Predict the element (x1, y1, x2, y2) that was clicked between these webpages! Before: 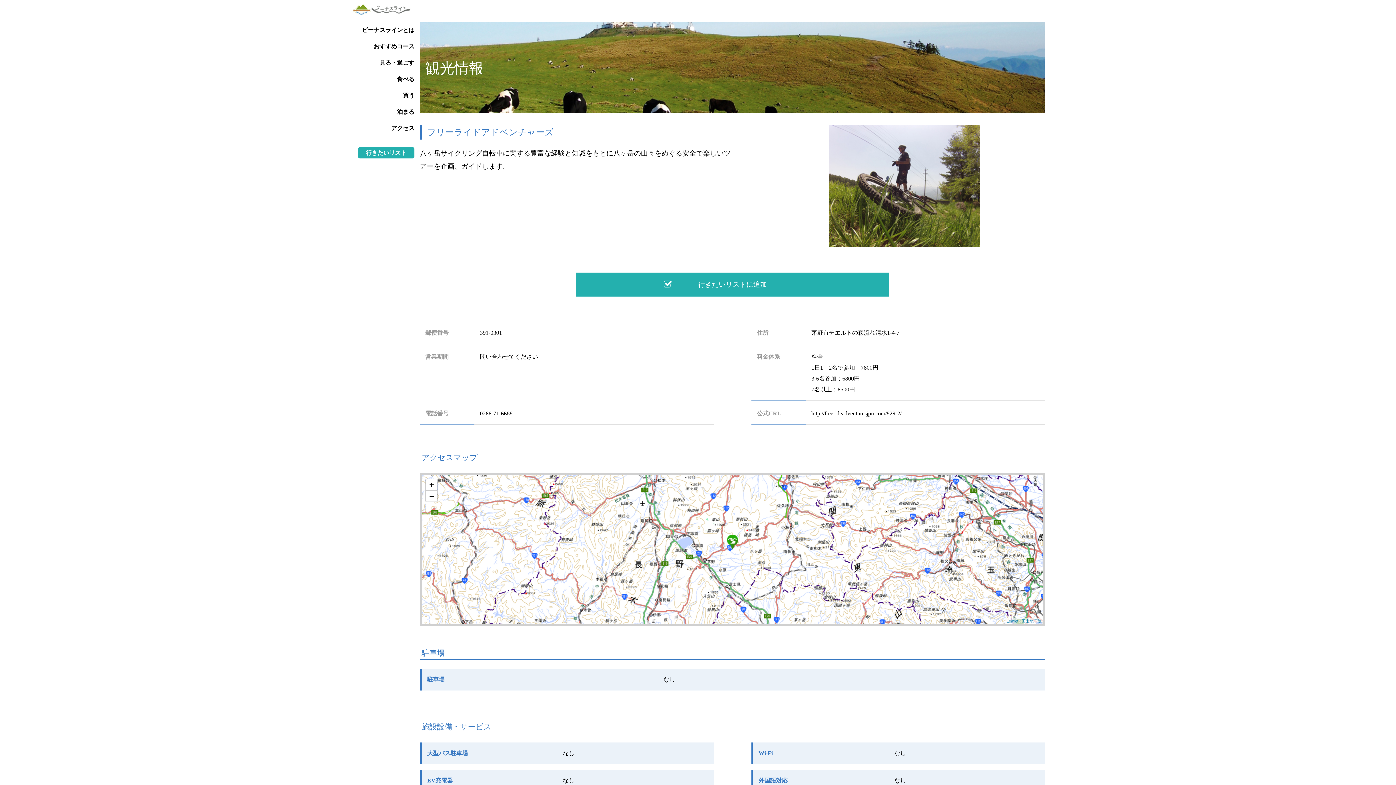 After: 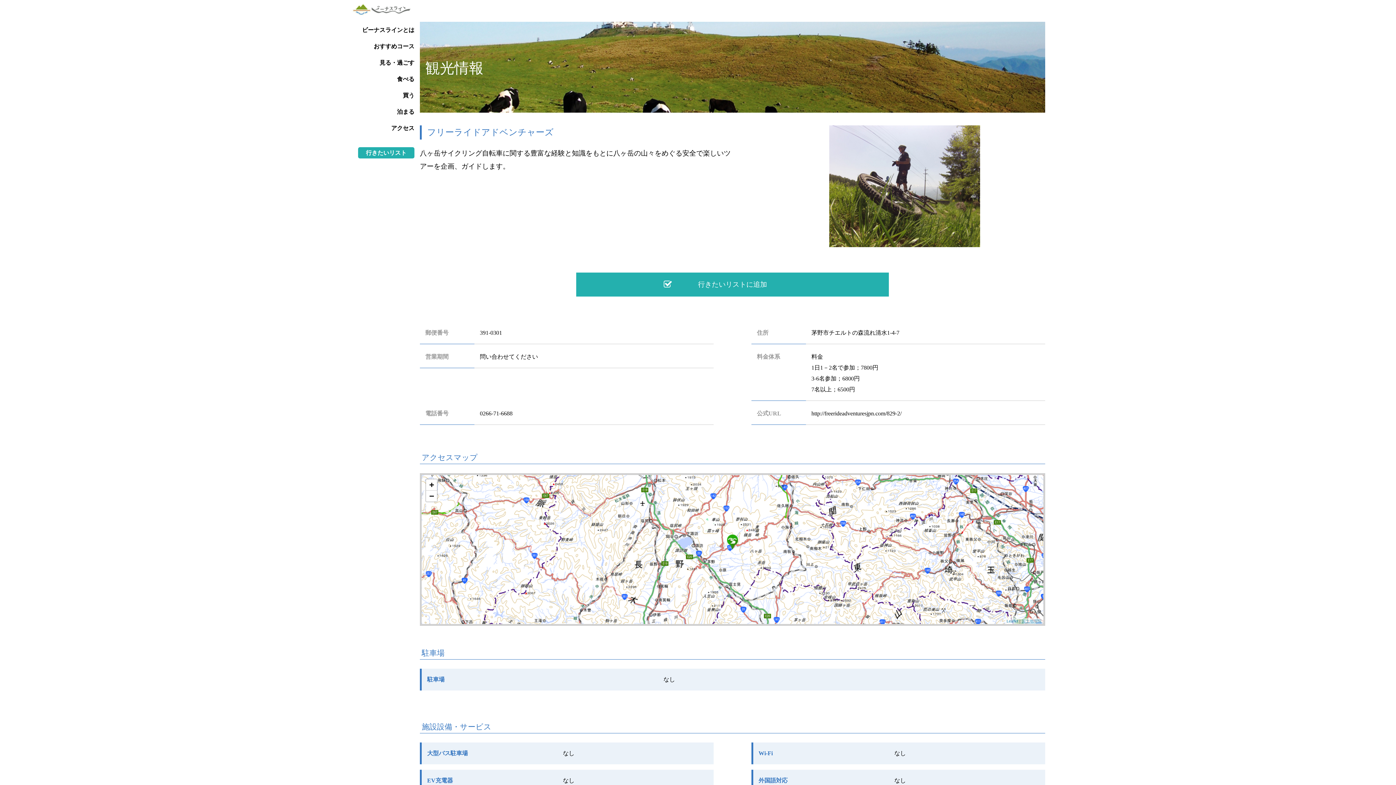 Action: label: 国土地理院 bbox: (1021, 619, 1041, 623)